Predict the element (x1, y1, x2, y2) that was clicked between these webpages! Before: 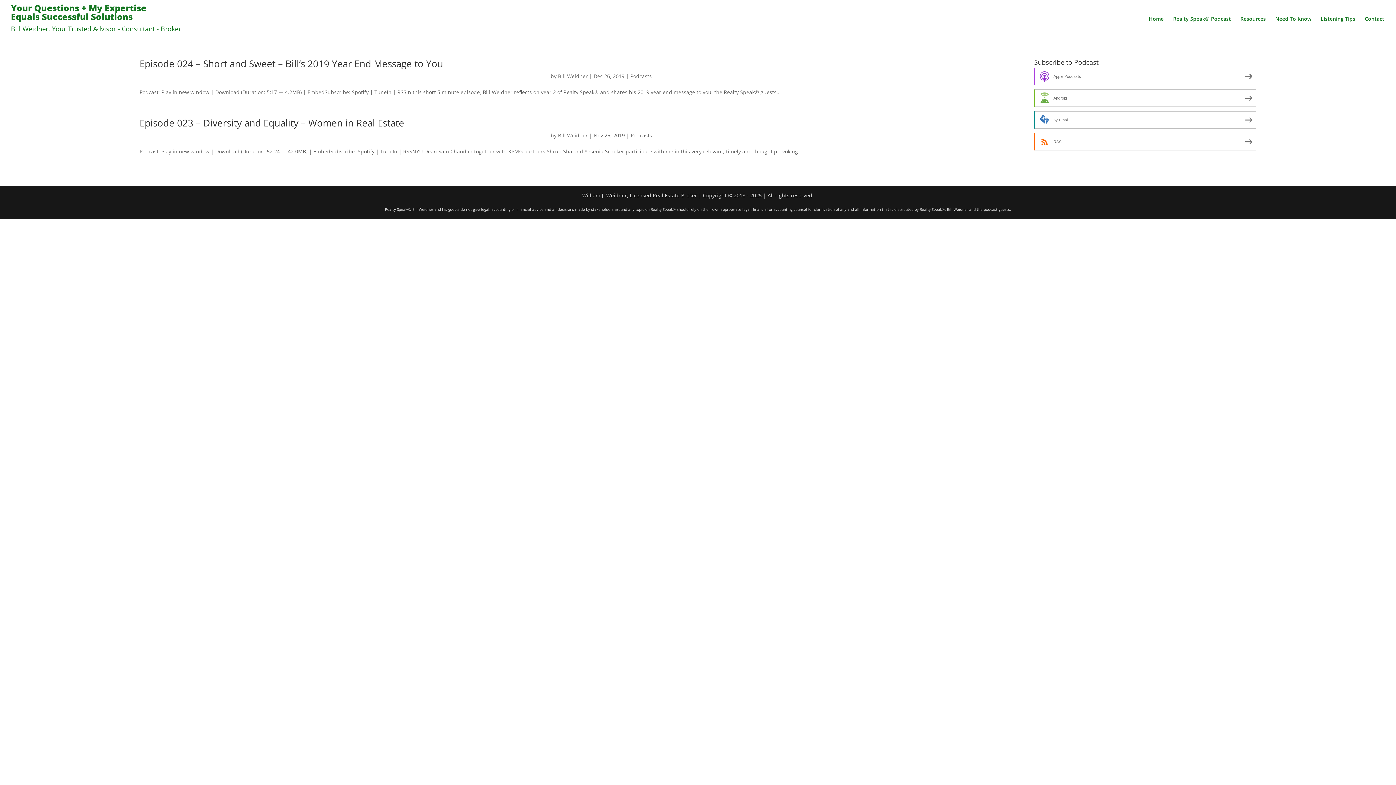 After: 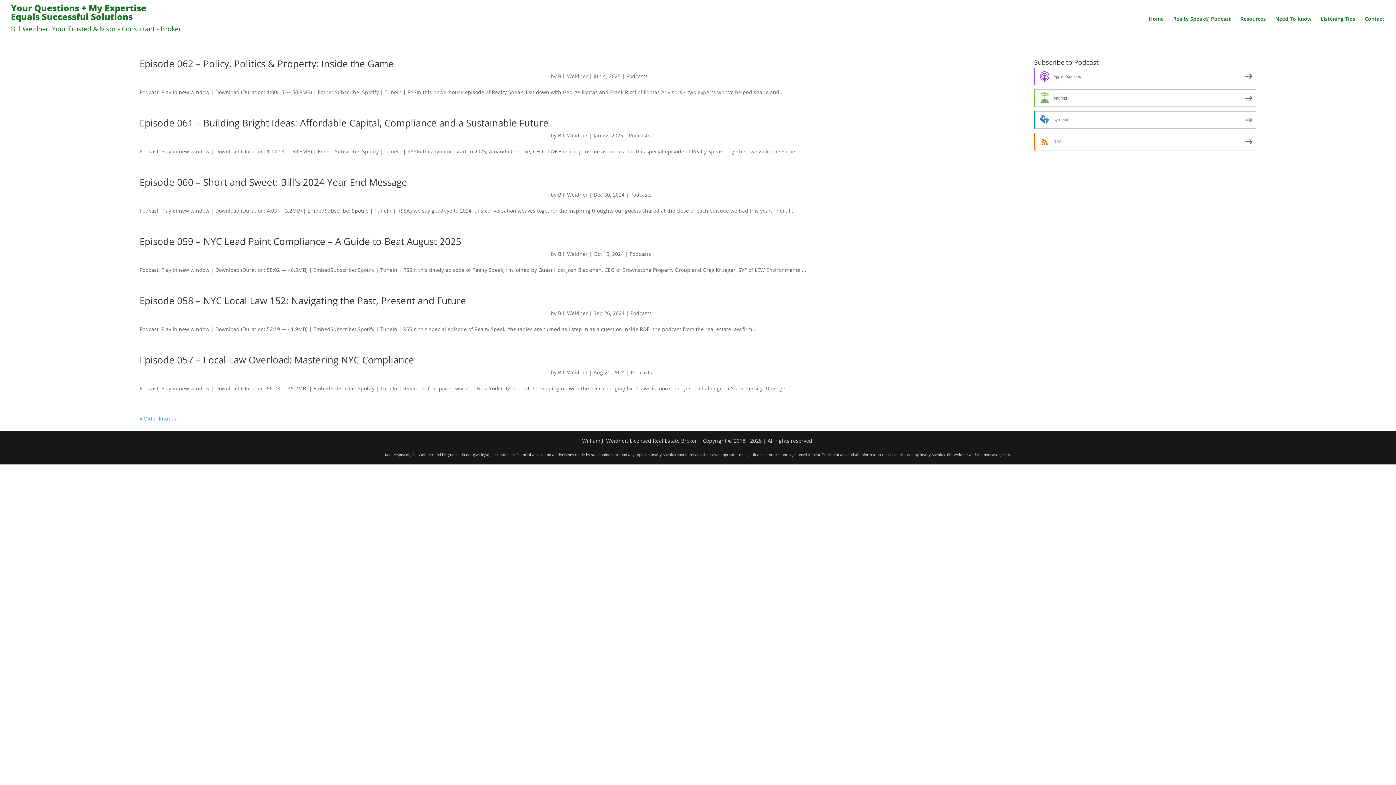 Action: label: Podcasts bbox: (630, 72, 651, 79)